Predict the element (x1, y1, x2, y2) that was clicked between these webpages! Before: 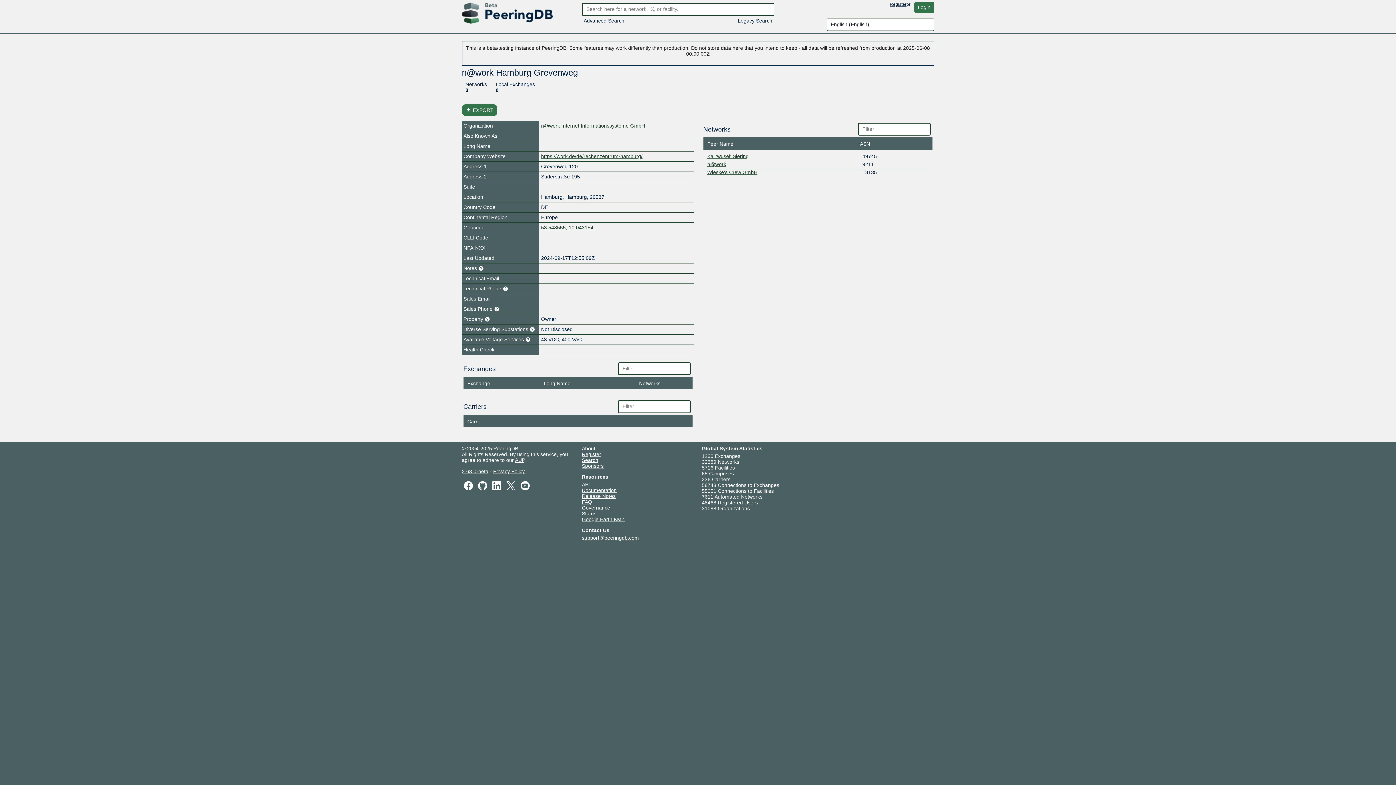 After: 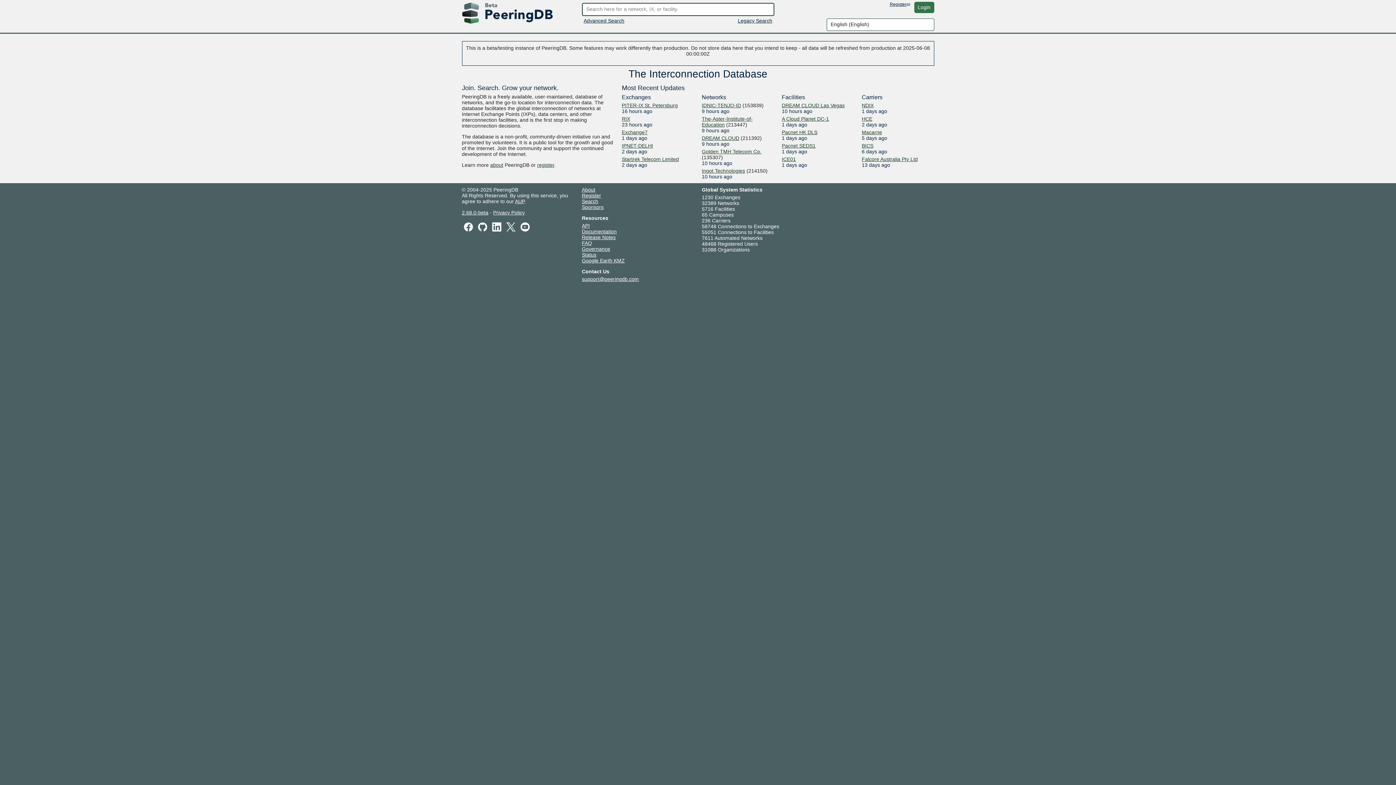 Action: bbox: (738, 17, 772, 23) label: Legacy Search